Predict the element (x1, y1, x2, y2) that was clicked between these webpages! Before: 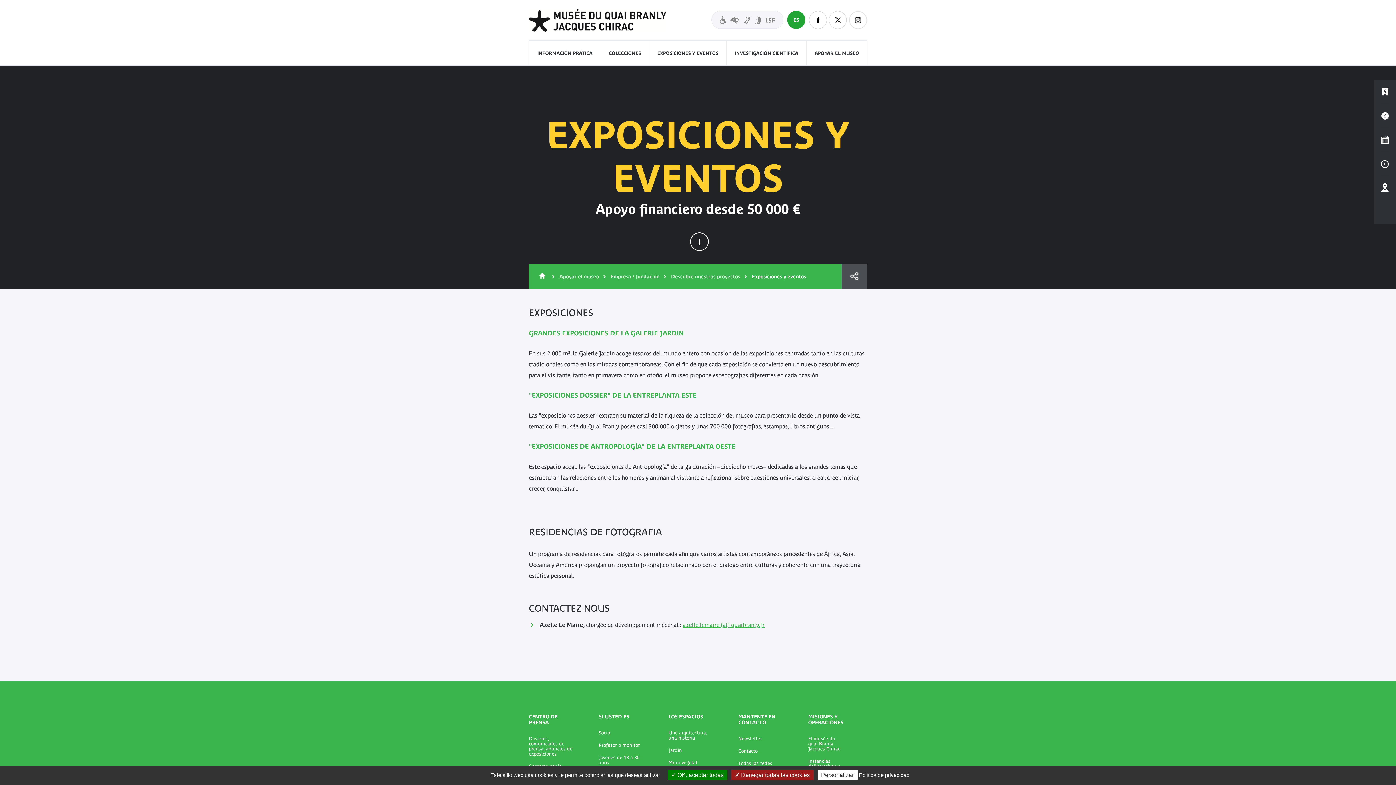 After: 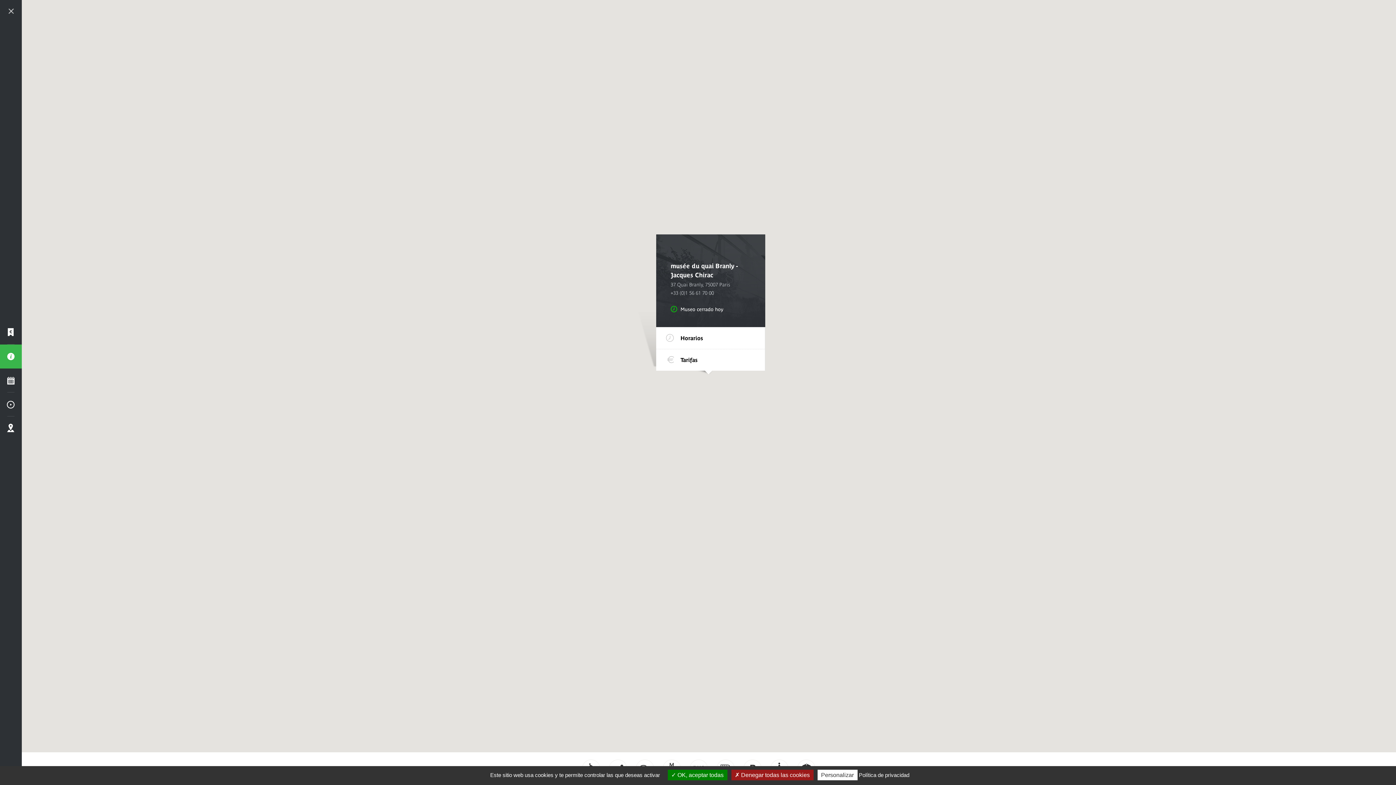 Action: bbox: (1374, 104, 1396, 128) label: Información